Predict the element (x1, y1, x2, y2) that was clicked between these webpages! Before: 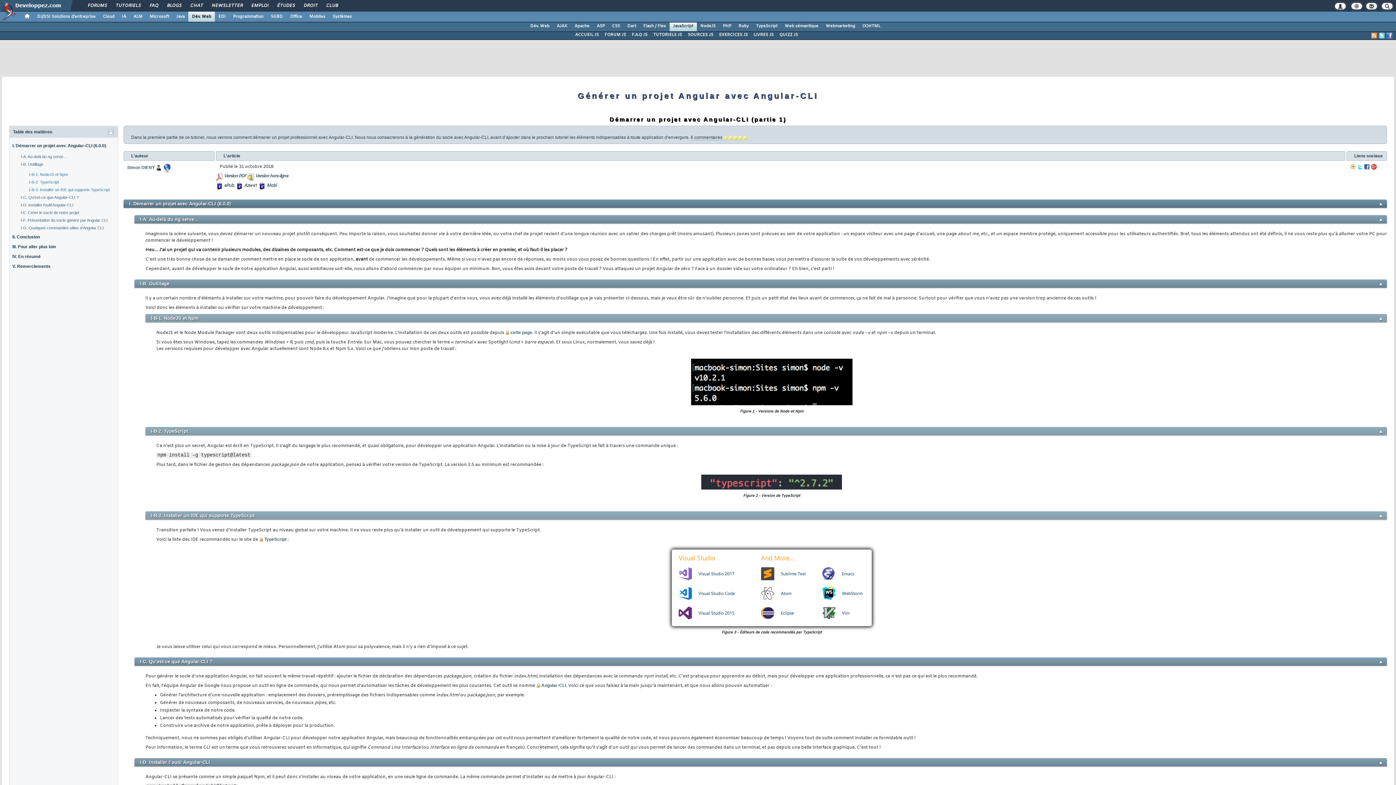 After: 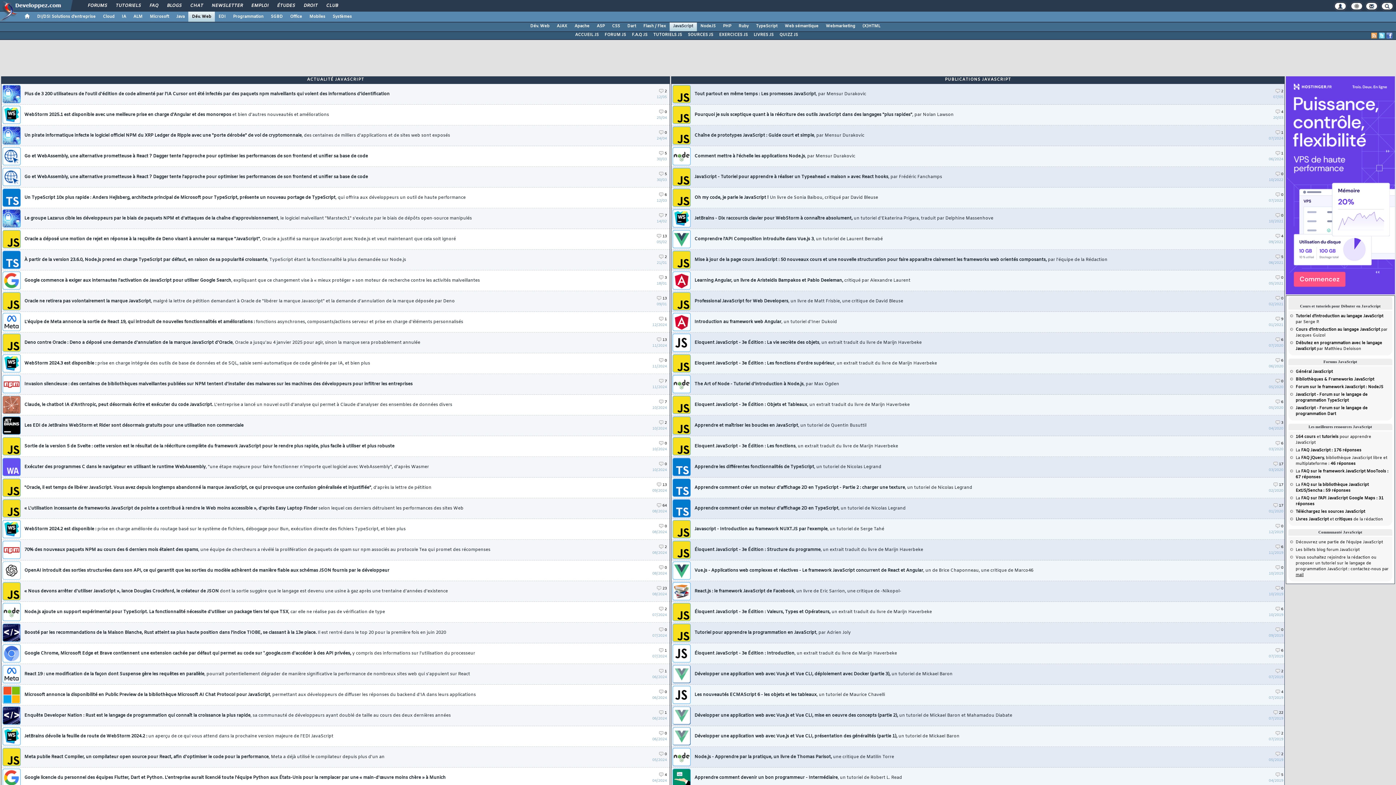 Action: label: ACCUEIL JS bbox: (572, 31, 601, 38)